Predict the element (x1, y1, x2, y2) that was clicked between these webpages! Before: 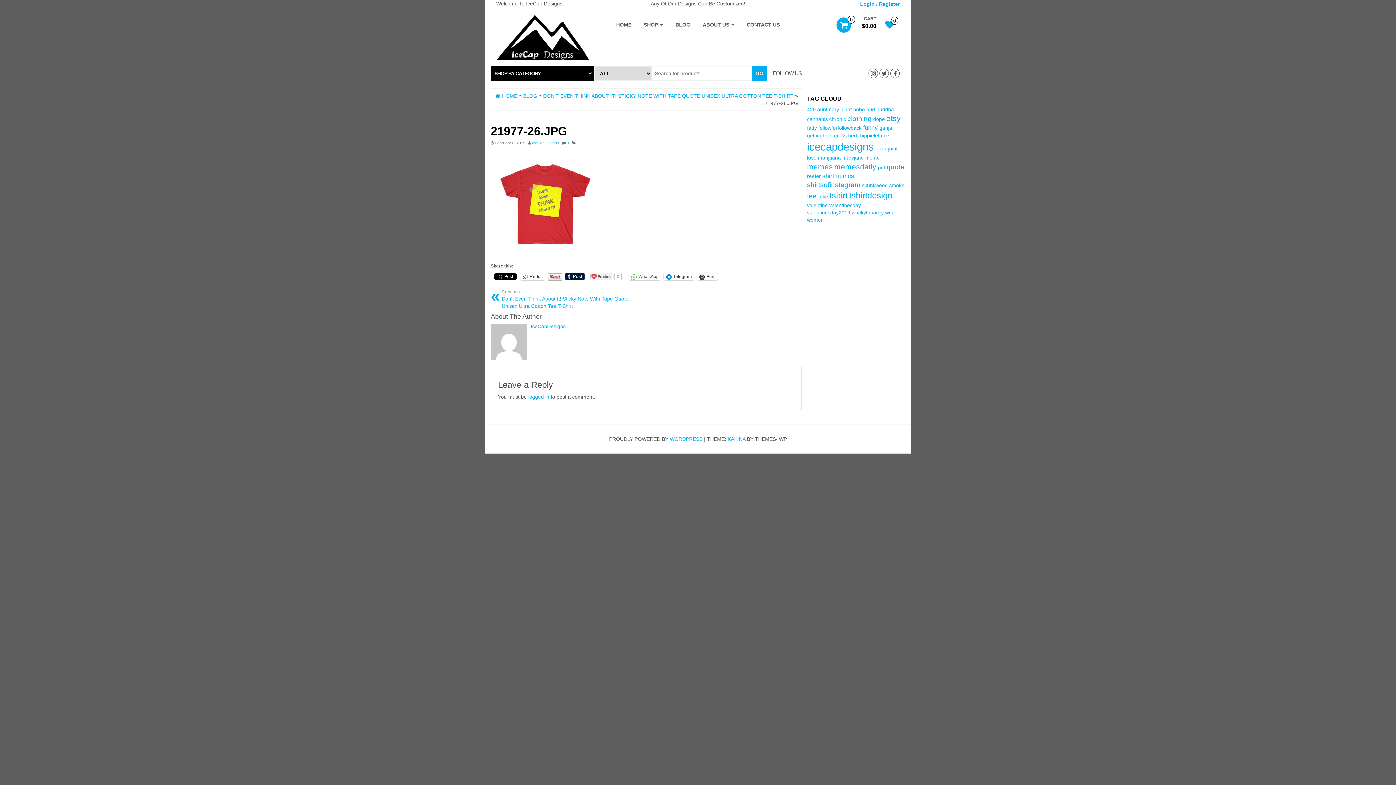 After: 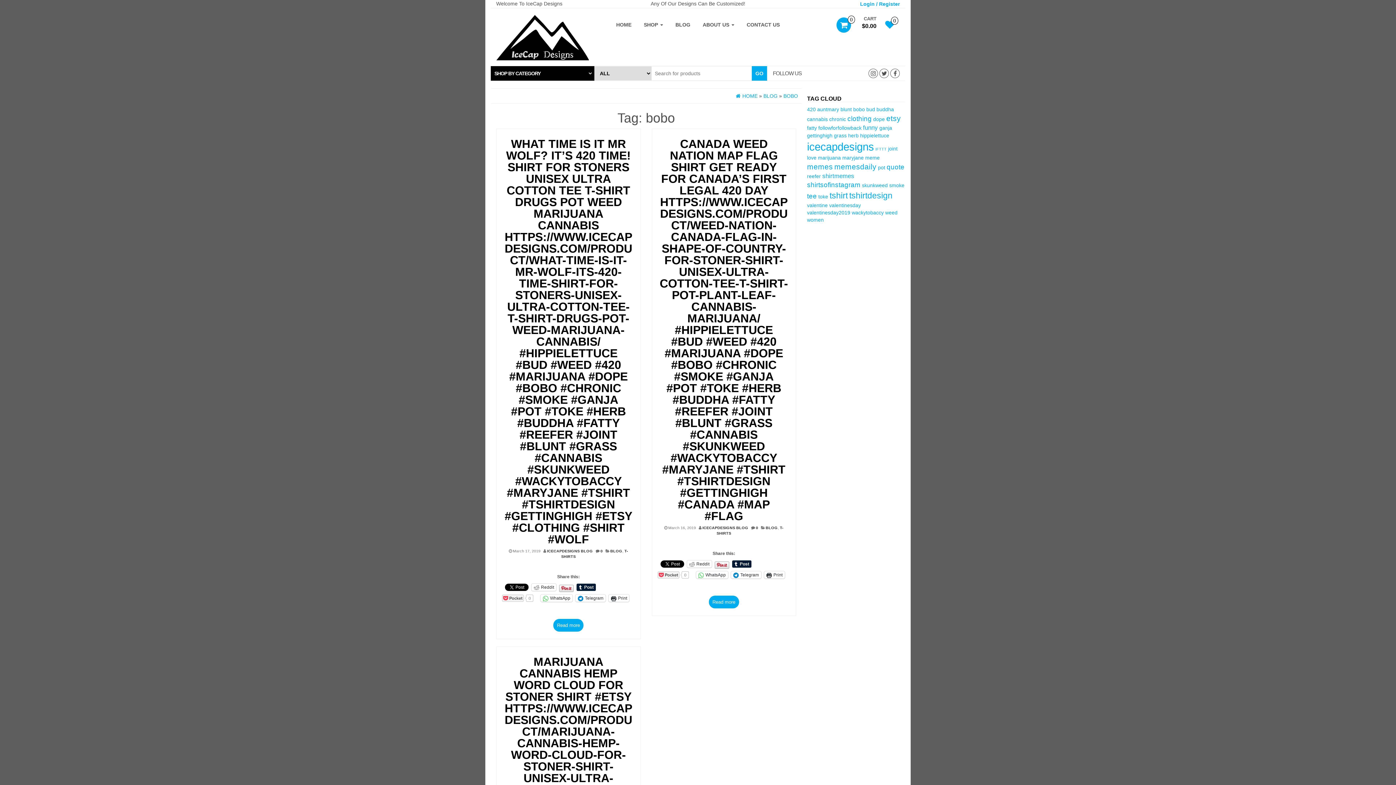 Action: bbox: (853, 106, 865, 112) label: bobo (3 items)